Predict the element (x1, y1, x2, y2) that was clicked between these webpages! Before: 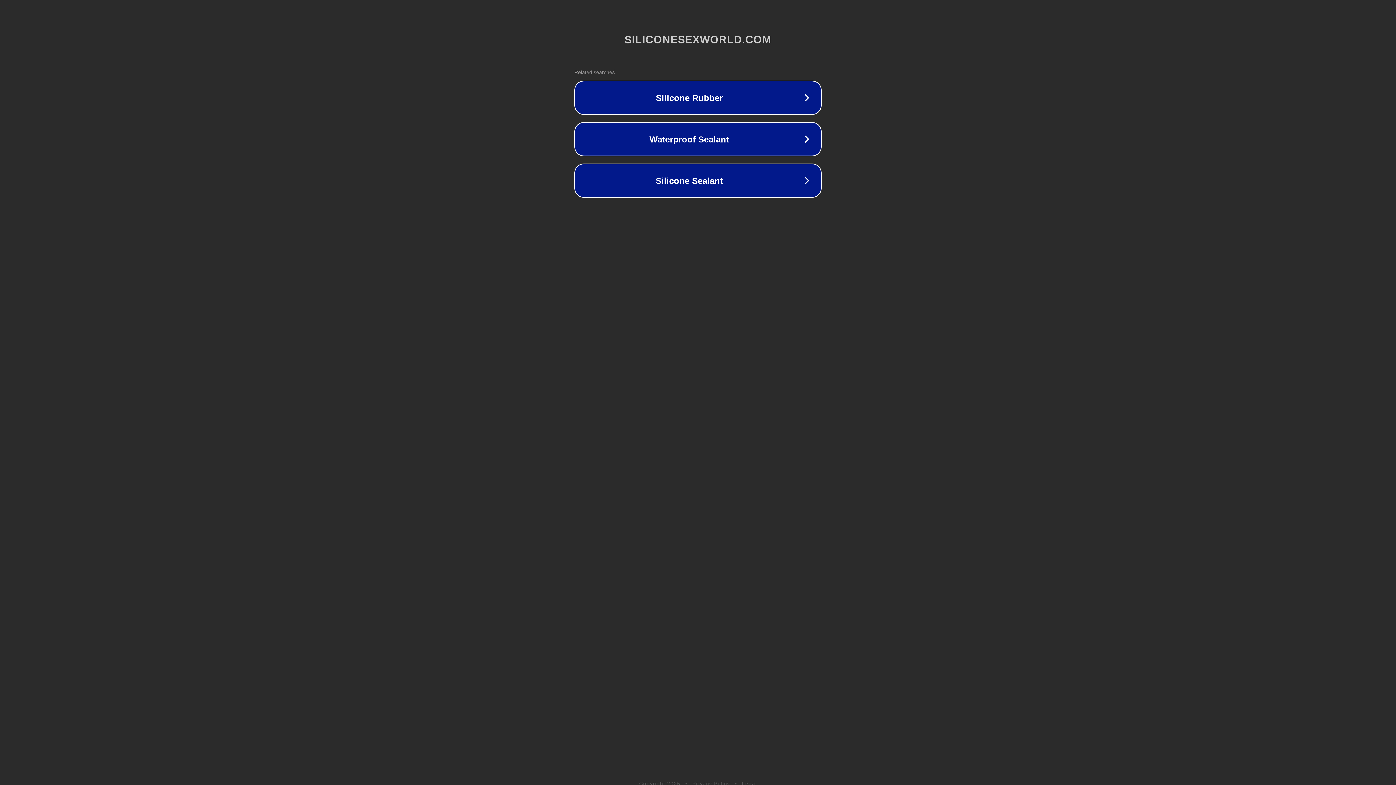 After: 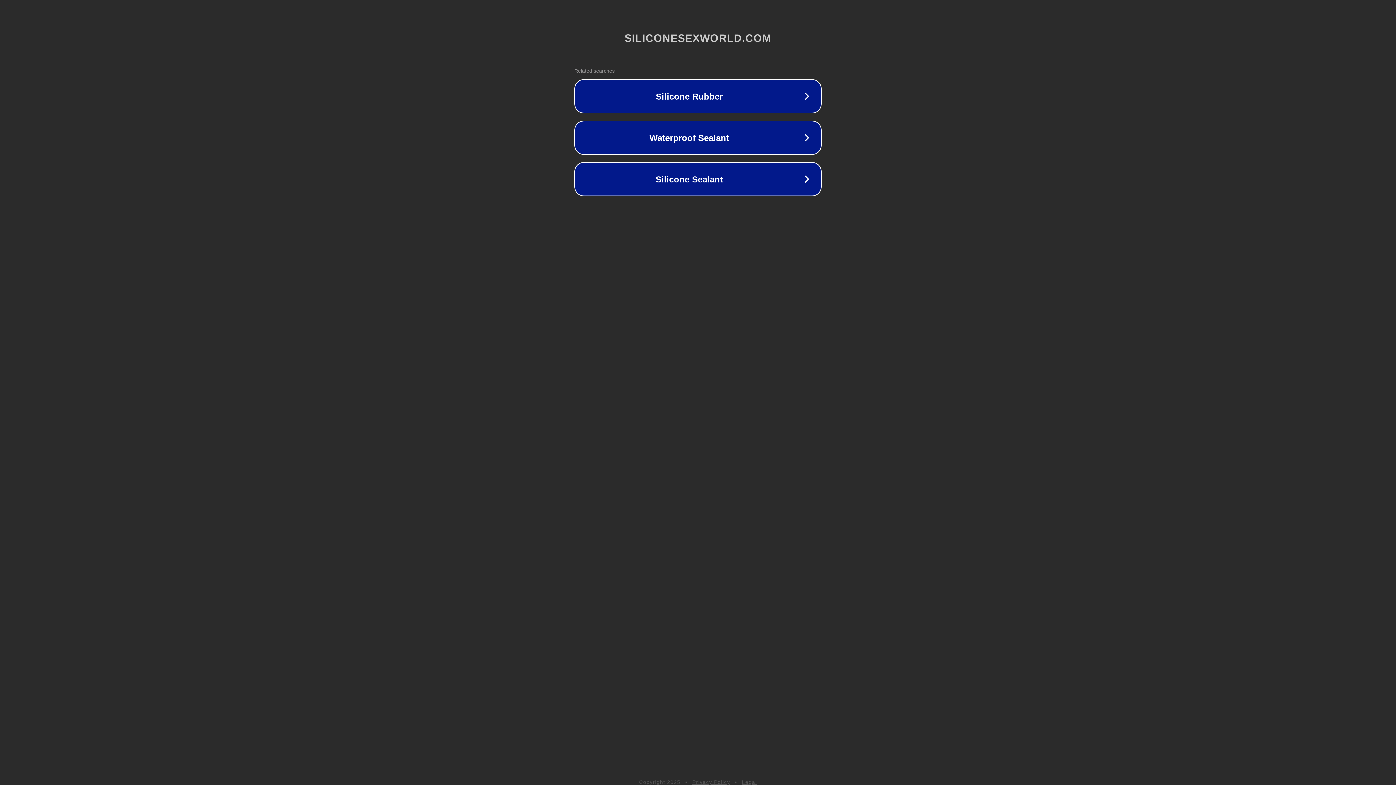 Action: label: Legal bbox: (742, 781, 757, 786)